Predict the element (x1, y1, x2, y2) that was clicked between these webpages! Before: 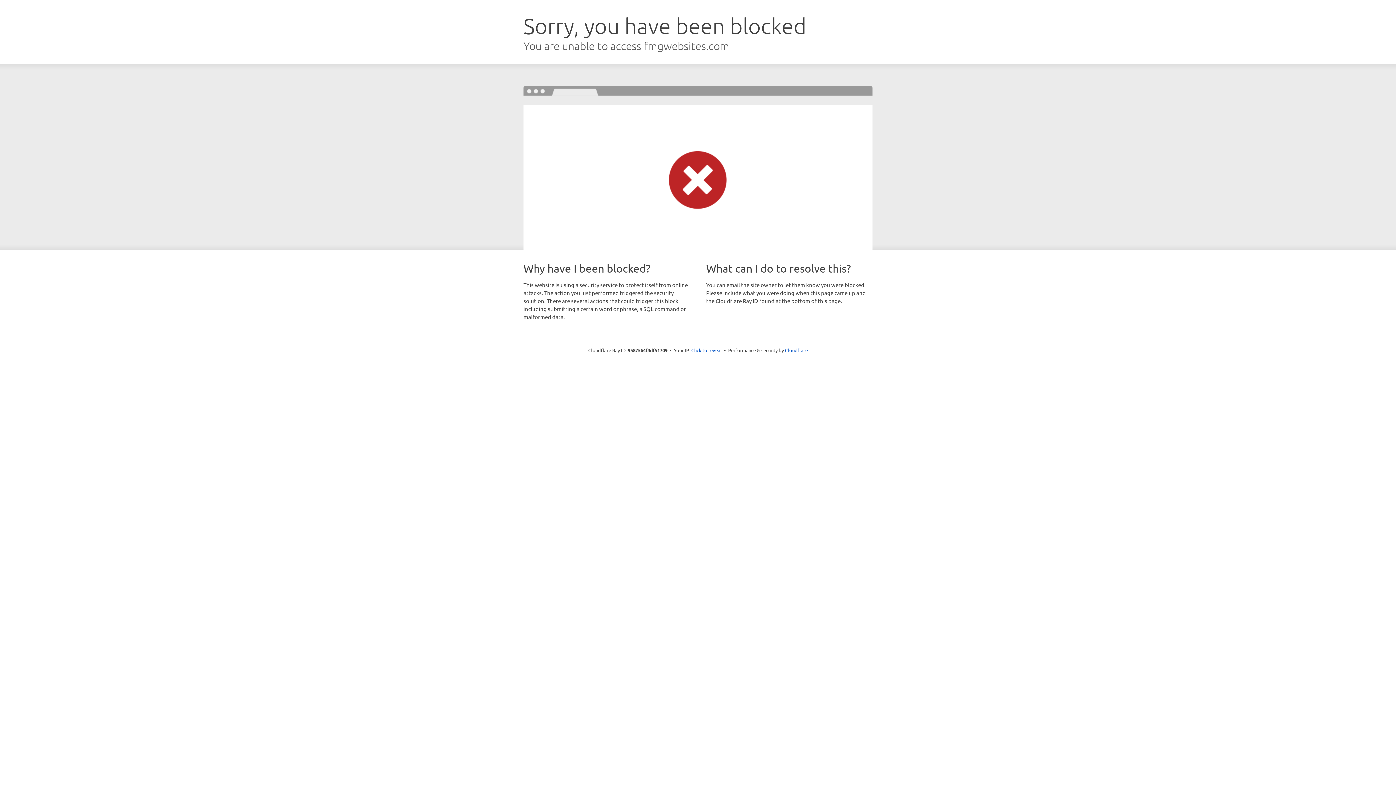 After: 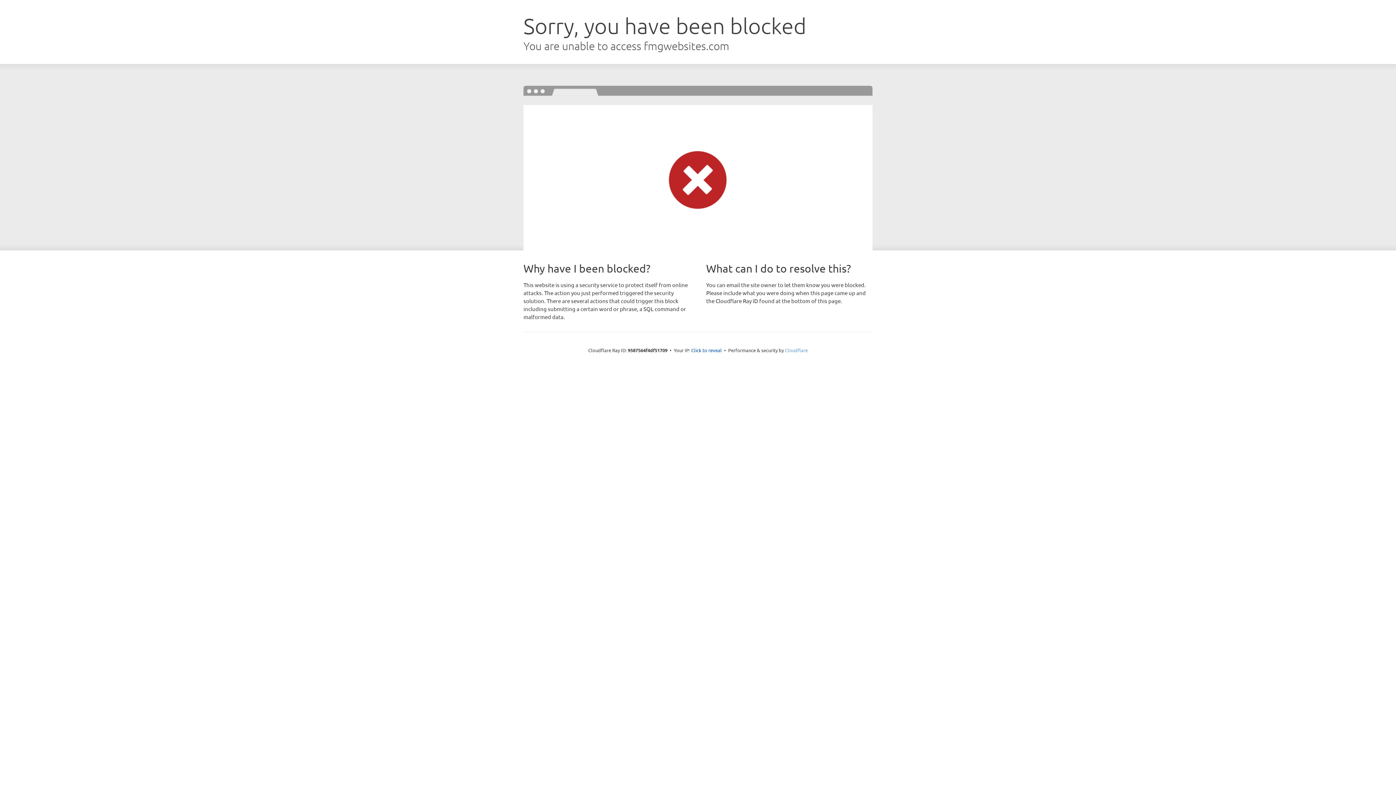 Action: bbox: (785, 347, 808, 353) label: Cloudflare